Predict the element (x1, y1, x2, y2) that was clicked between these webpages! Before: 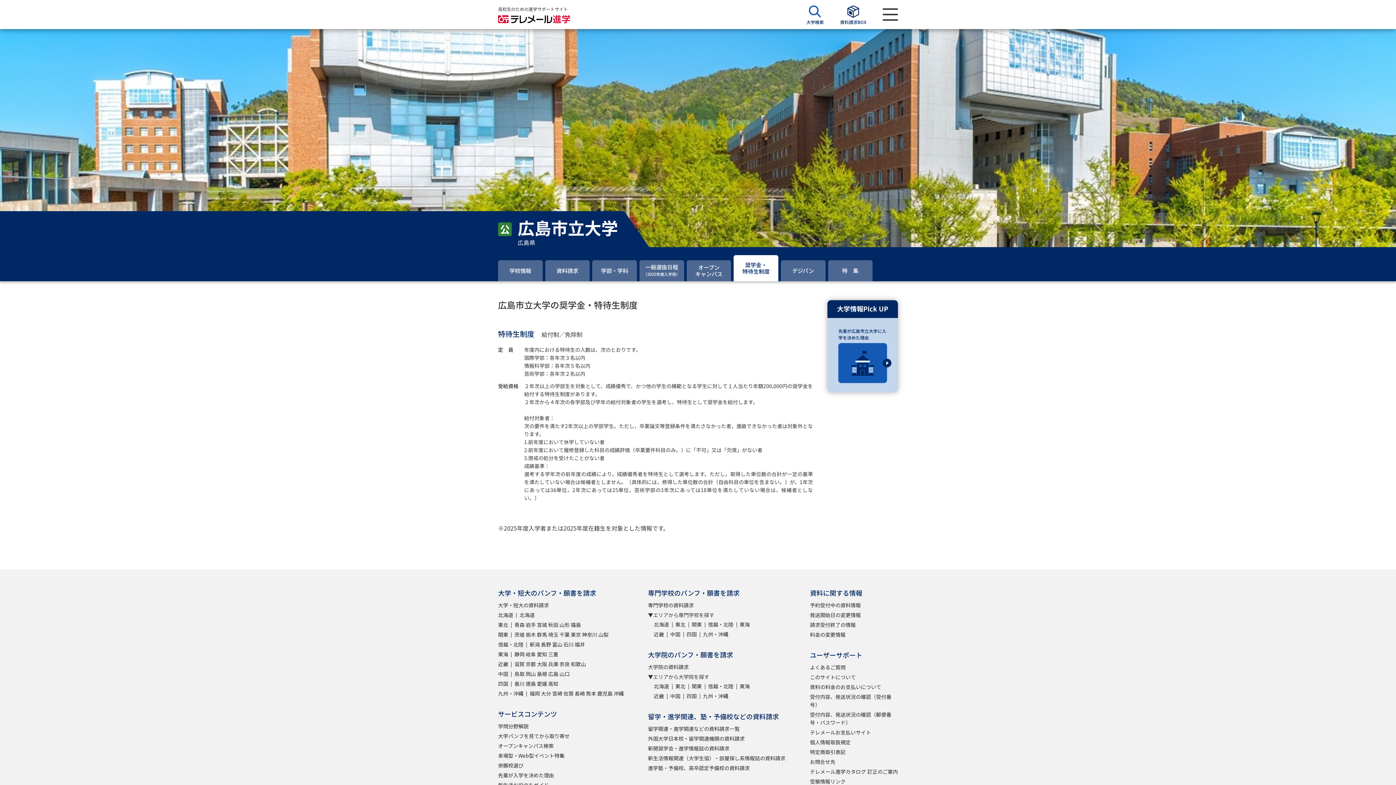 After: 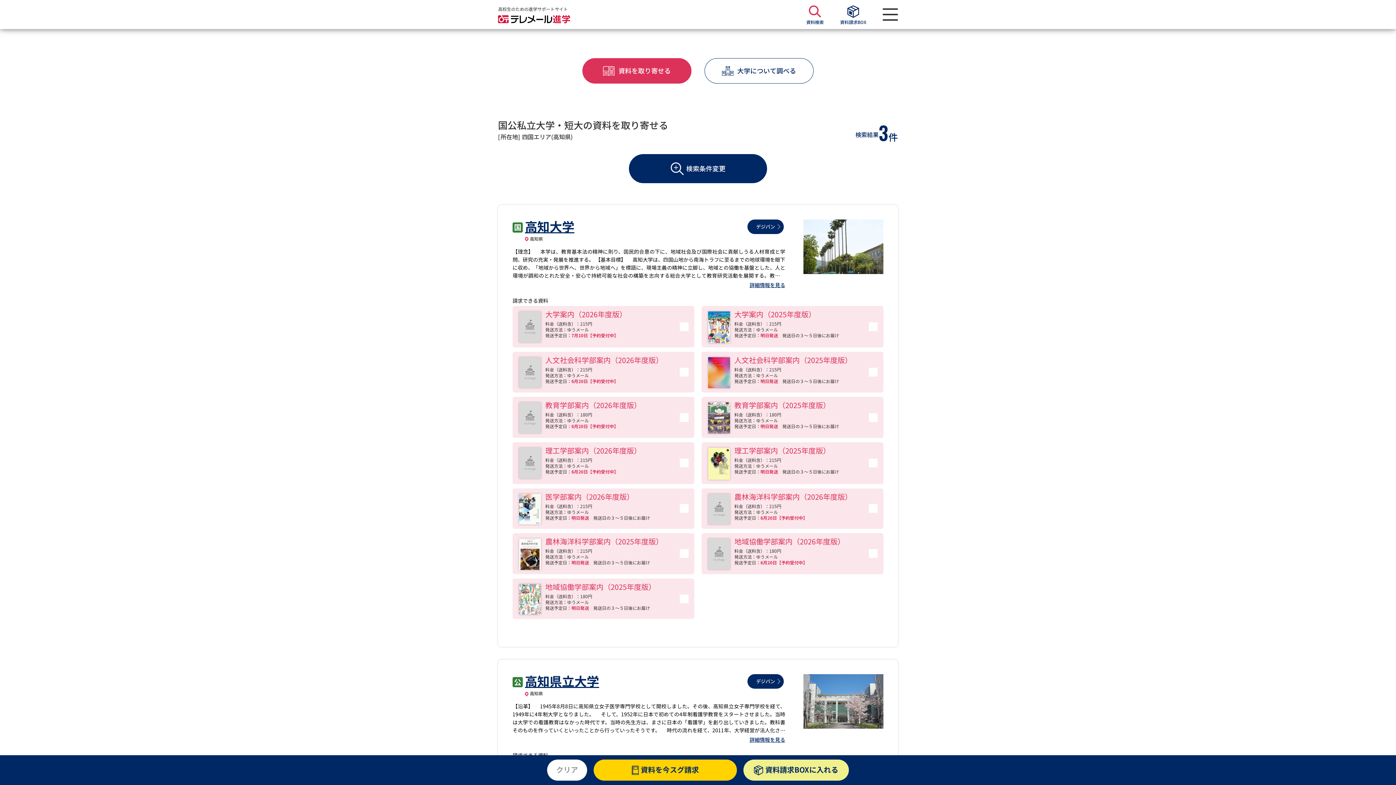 Action: bbox: (548, 680, 558, 688) label: 高知